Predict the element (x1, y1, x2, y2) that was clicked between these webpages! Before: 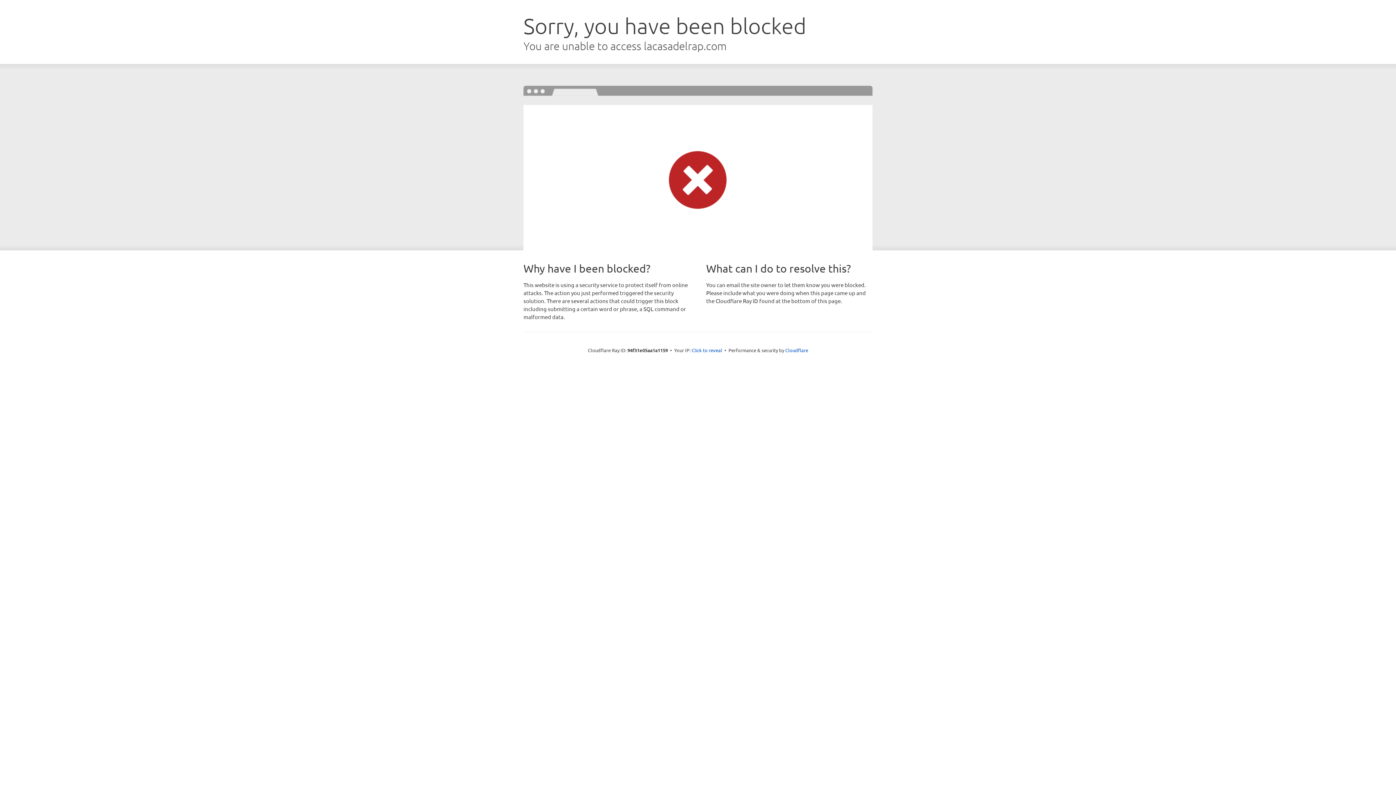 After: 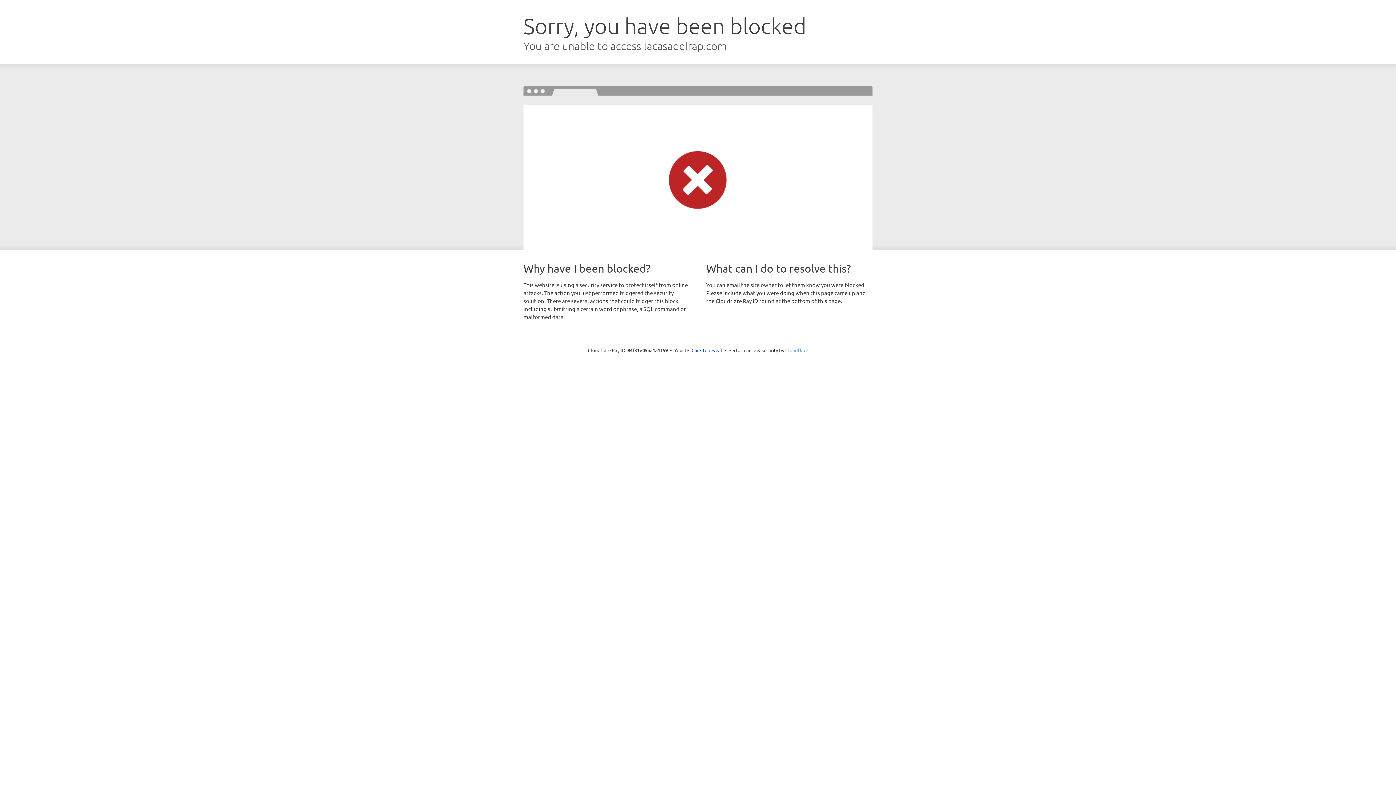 Action: bbox: (785, 347, 808, 353) label: Cloudflare